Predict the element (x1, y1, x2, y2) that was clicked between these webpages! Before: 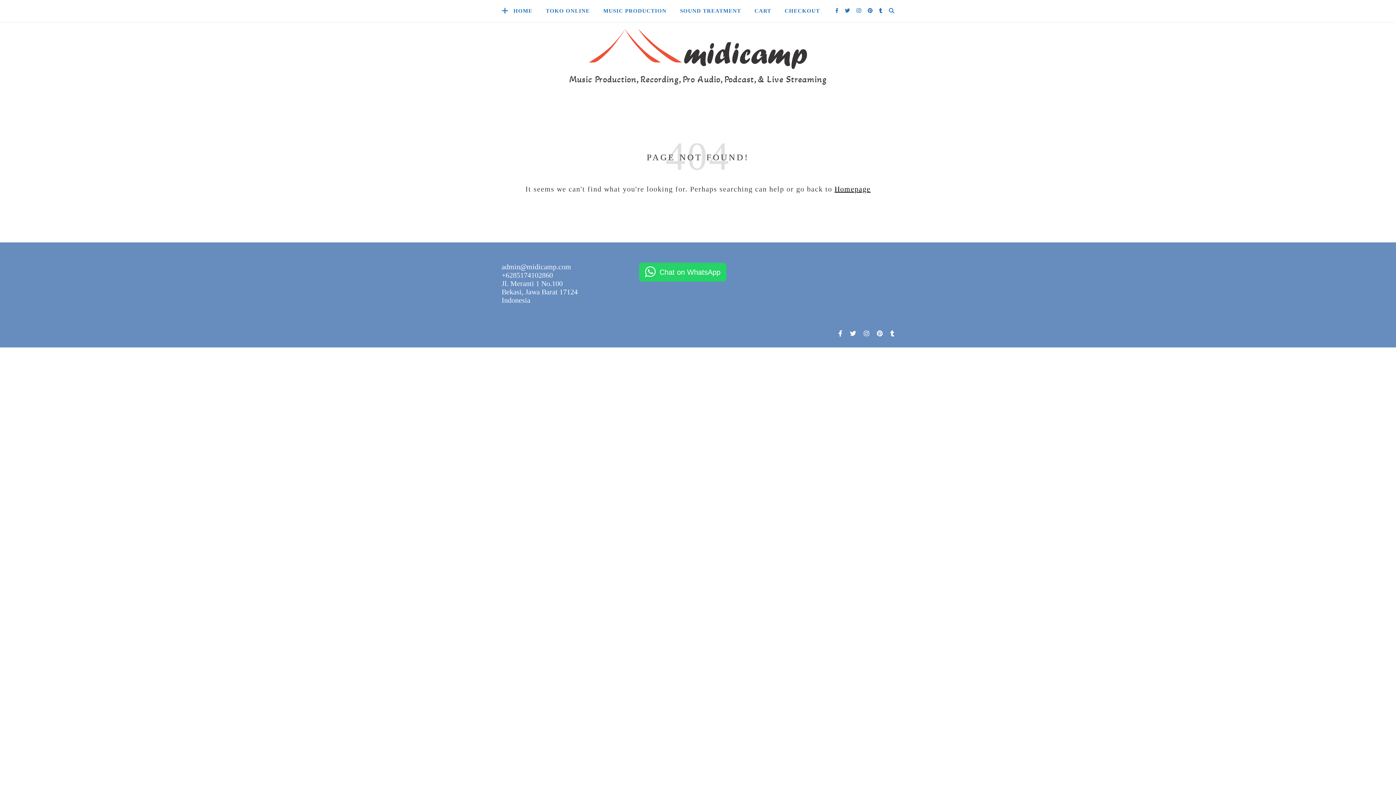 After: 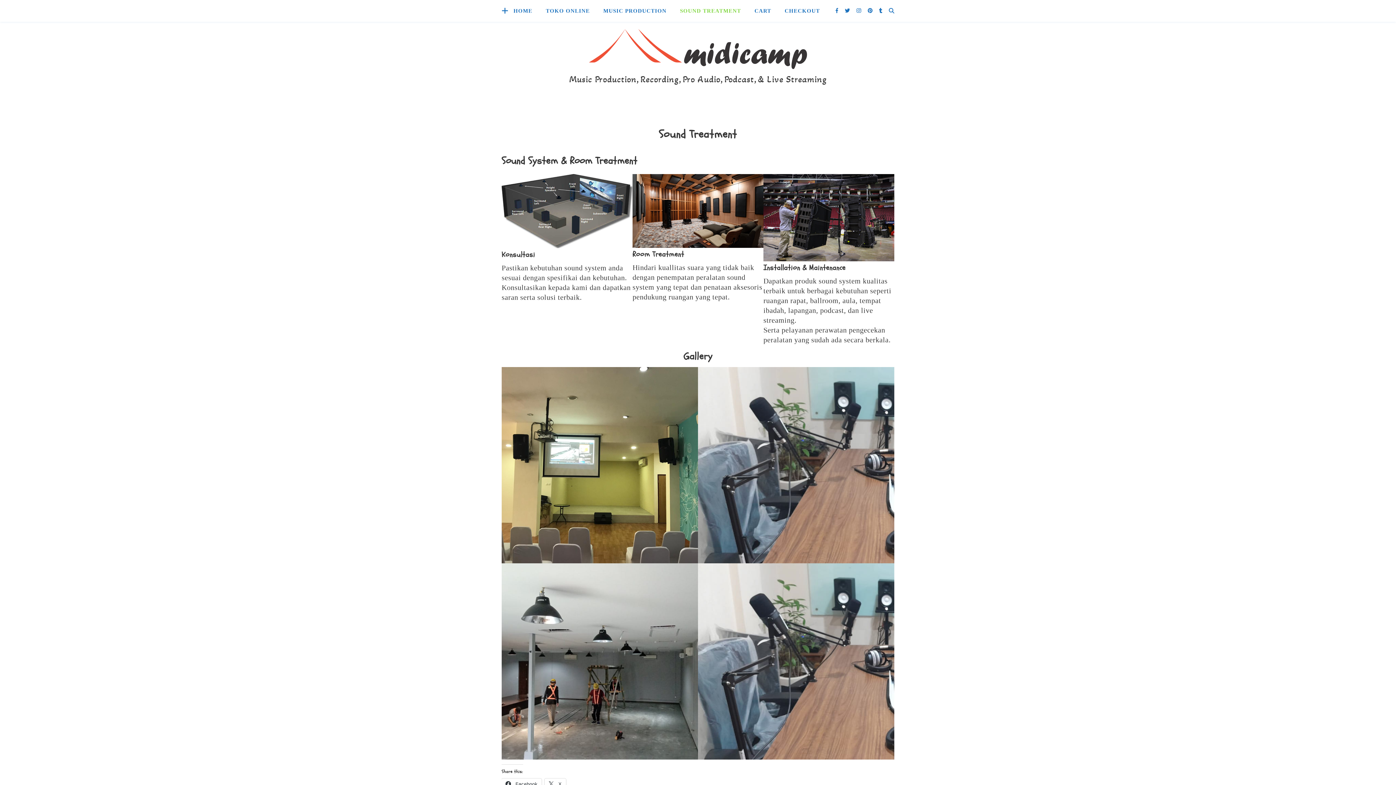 Action: label: SOUND TREATMENT bbox: (674, 0, 747, 21)